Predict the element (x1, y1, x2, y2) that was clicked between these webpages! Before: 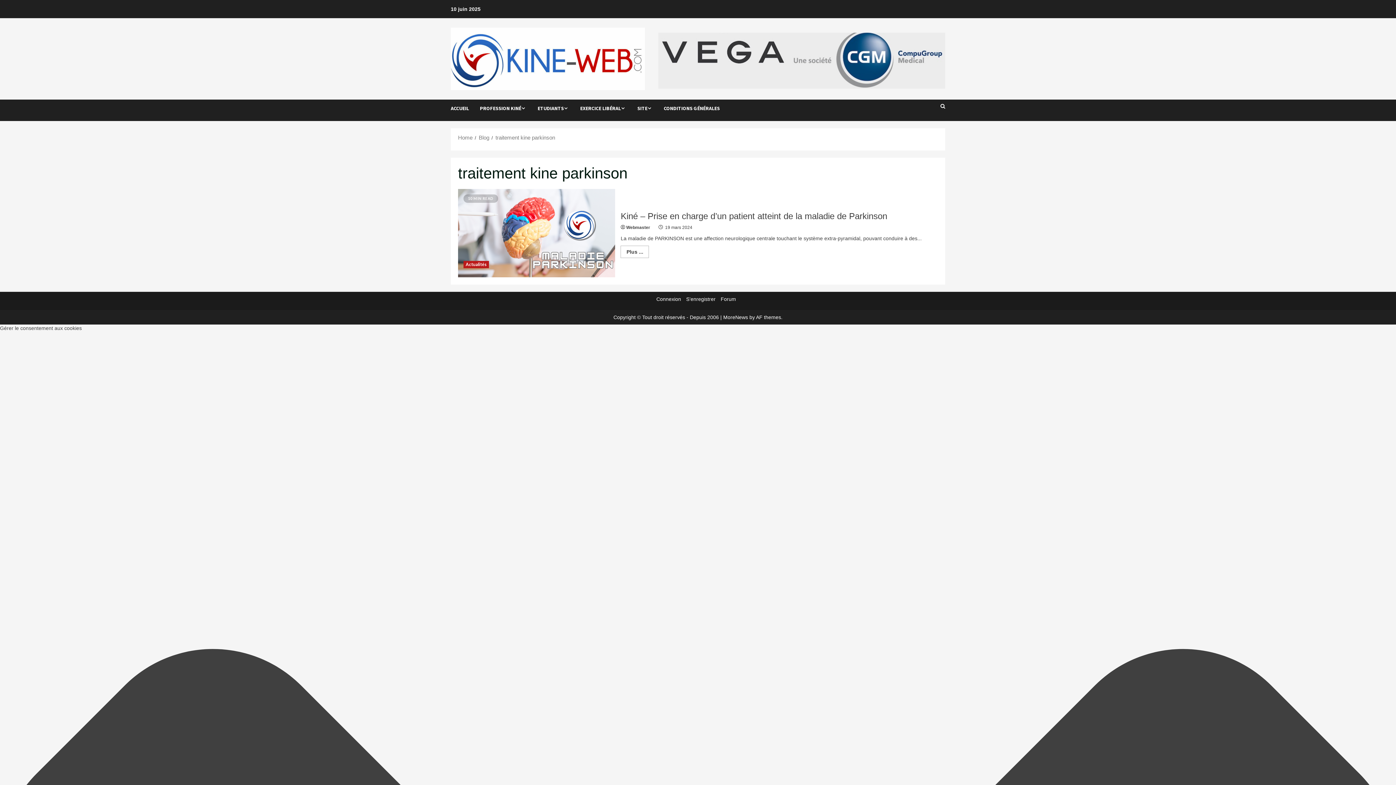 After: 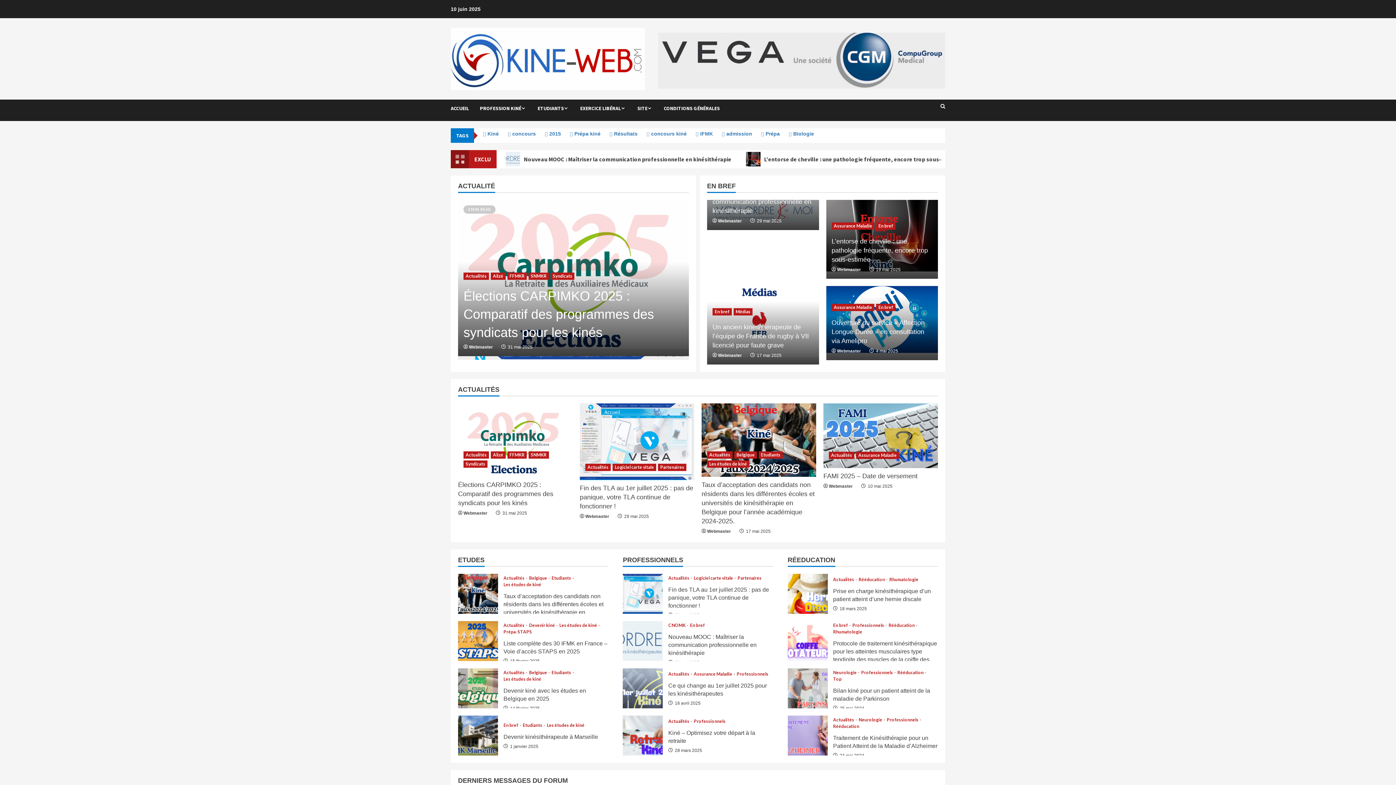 Action: bbox: (450, 99, 474, 117) label: ACCUEIL